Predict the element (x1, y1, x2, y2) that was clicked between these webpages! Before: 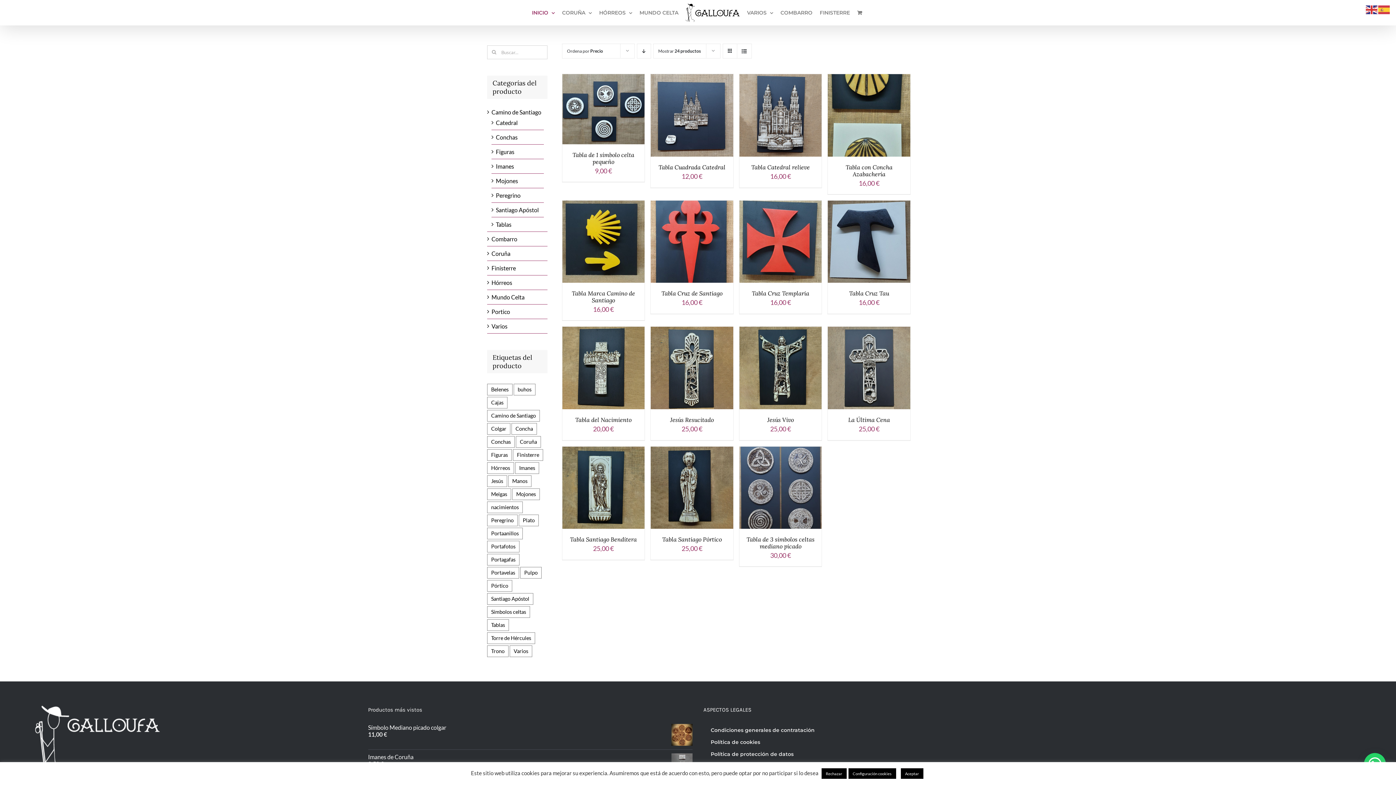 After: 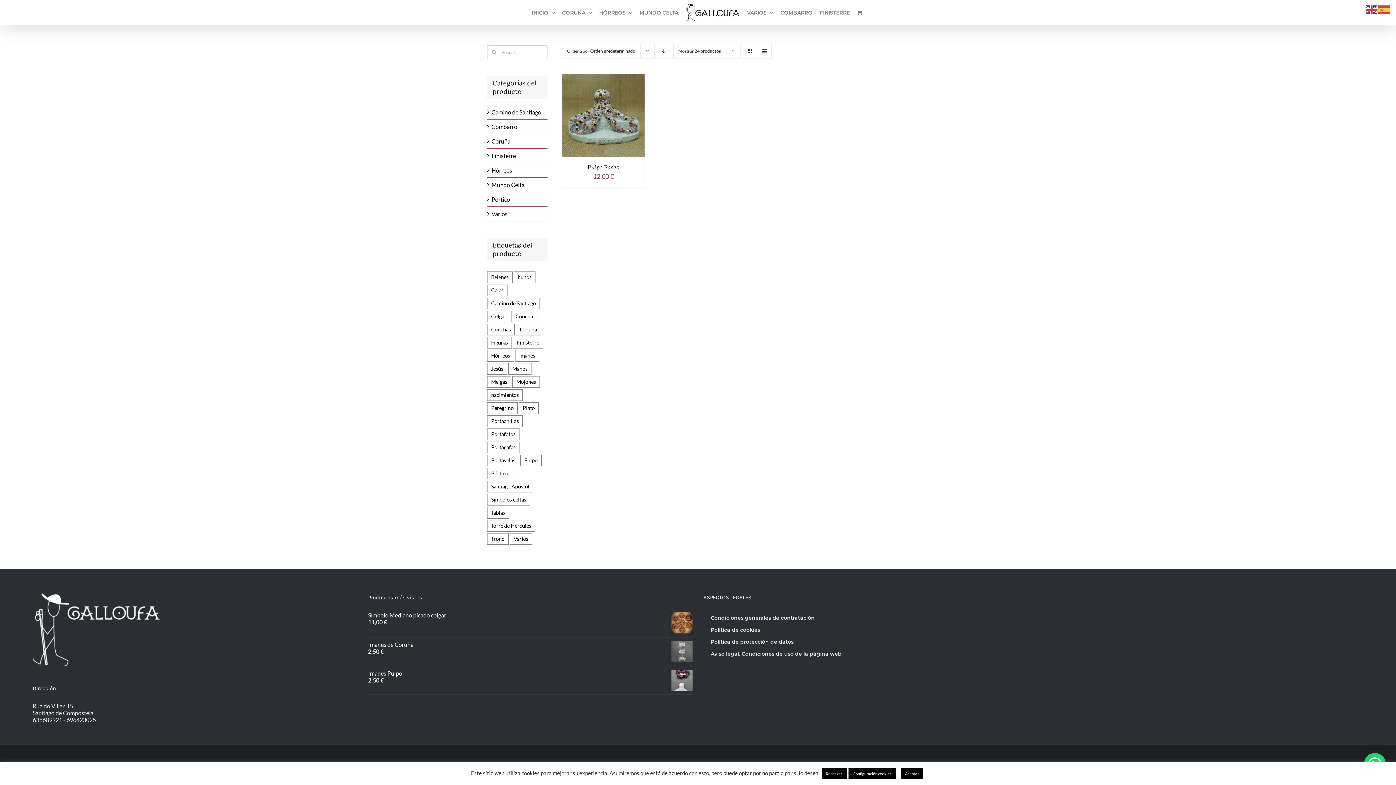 Action: label: Pulpo (1 producto) bbox: (520, 567, 541, 578)